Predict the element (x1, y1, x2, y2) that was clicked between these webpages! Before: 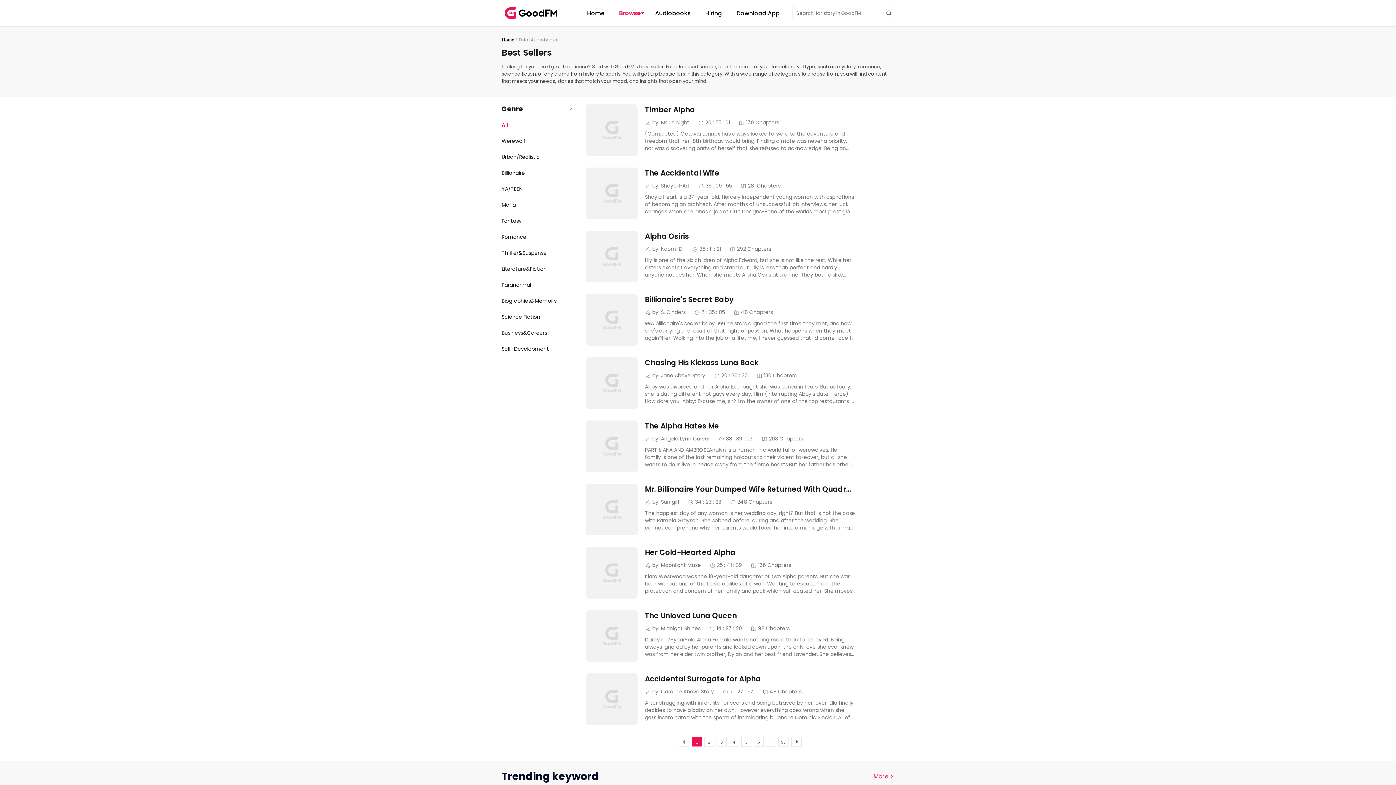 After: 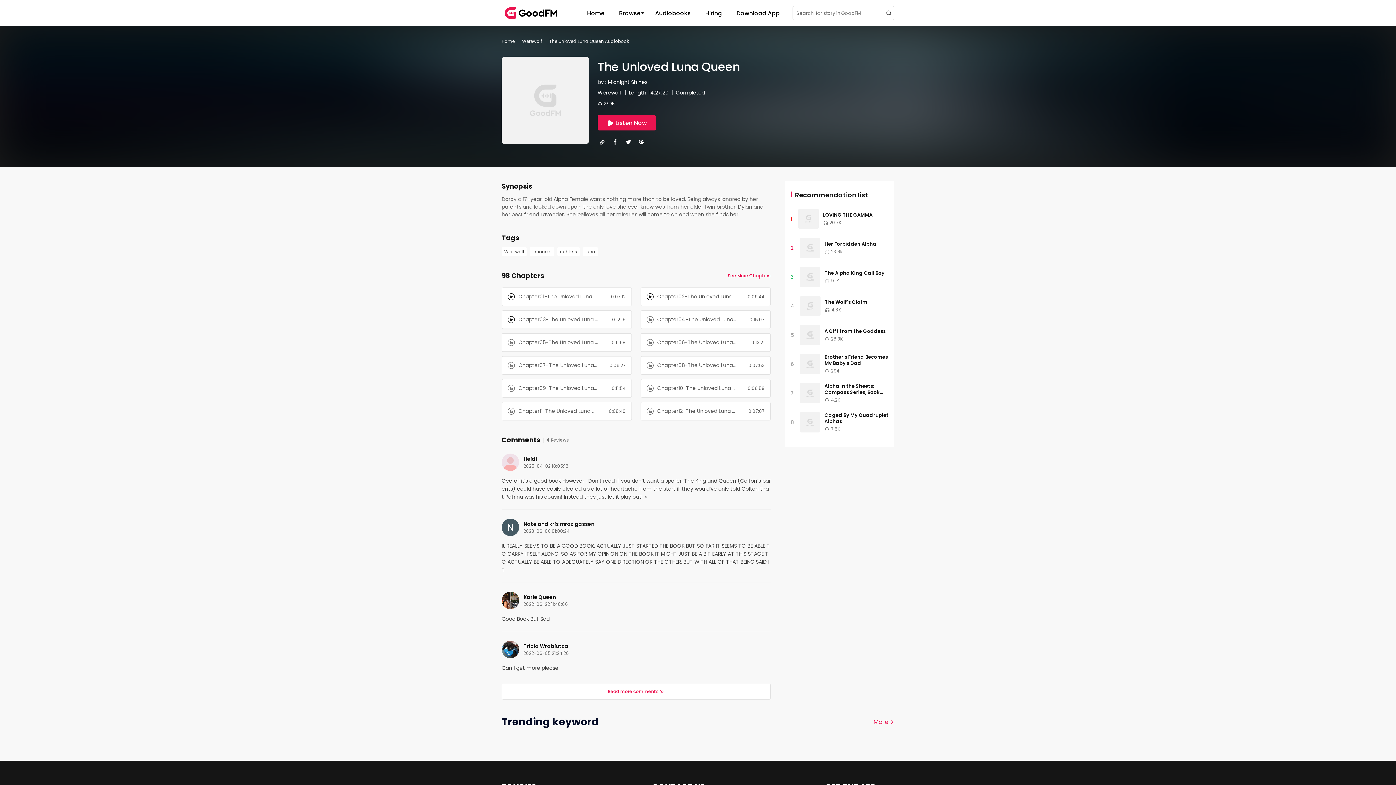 Action: bbox: (586, 610, 894, 668) label: The Unloved Luna Queen
by: Midnight Shines
14 : 27 : 20
98 Chapters
Darcy a 17-year-old Alpha Female wants nothing more than to be loved. Being always ignored by her parents and looked down upon, the only love she ever knew was from her elder twin brother, Dylan and her best friend Lavender. She believes all her miseries will come to an end when she finds her mate.Colton is the next in line Alpha King who wants nothing more than to take his childhood sweetheart Patrina as his chosen Queen. He doesn't want anything to do with his true mate and wishes to spend his life with the woman he loved, but everything changes when he finds his true mate on the day of his coronation ceremony and is forced to accept her as his Queen and Mate.Stephen is the next in line Beta of the royal pack or so he thought. He has always been in love with Darcy but decided to stay away when he realised she wanted to find her true mate.Everyone's worlds come crashing down when Darcy is accused of a murder conspiracy. While proving Darcy innocent a lot from the past is revealed leaving everyone shocked.Will Darcy be able to find the love she always craved and deserved?Will Colton realise his mistake before it is too late?Will Stephen be able to move on with his life without Darcy?Follow on their journey to find out.